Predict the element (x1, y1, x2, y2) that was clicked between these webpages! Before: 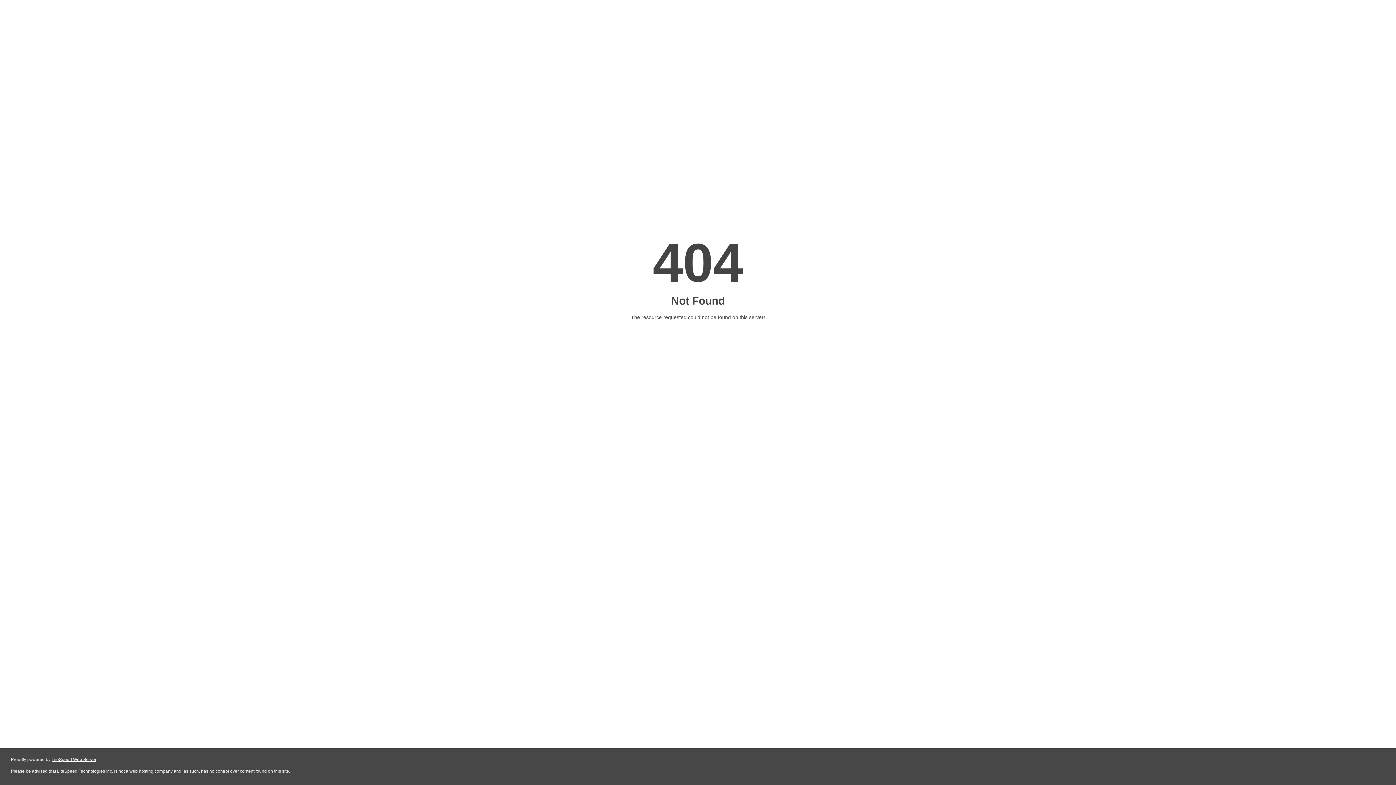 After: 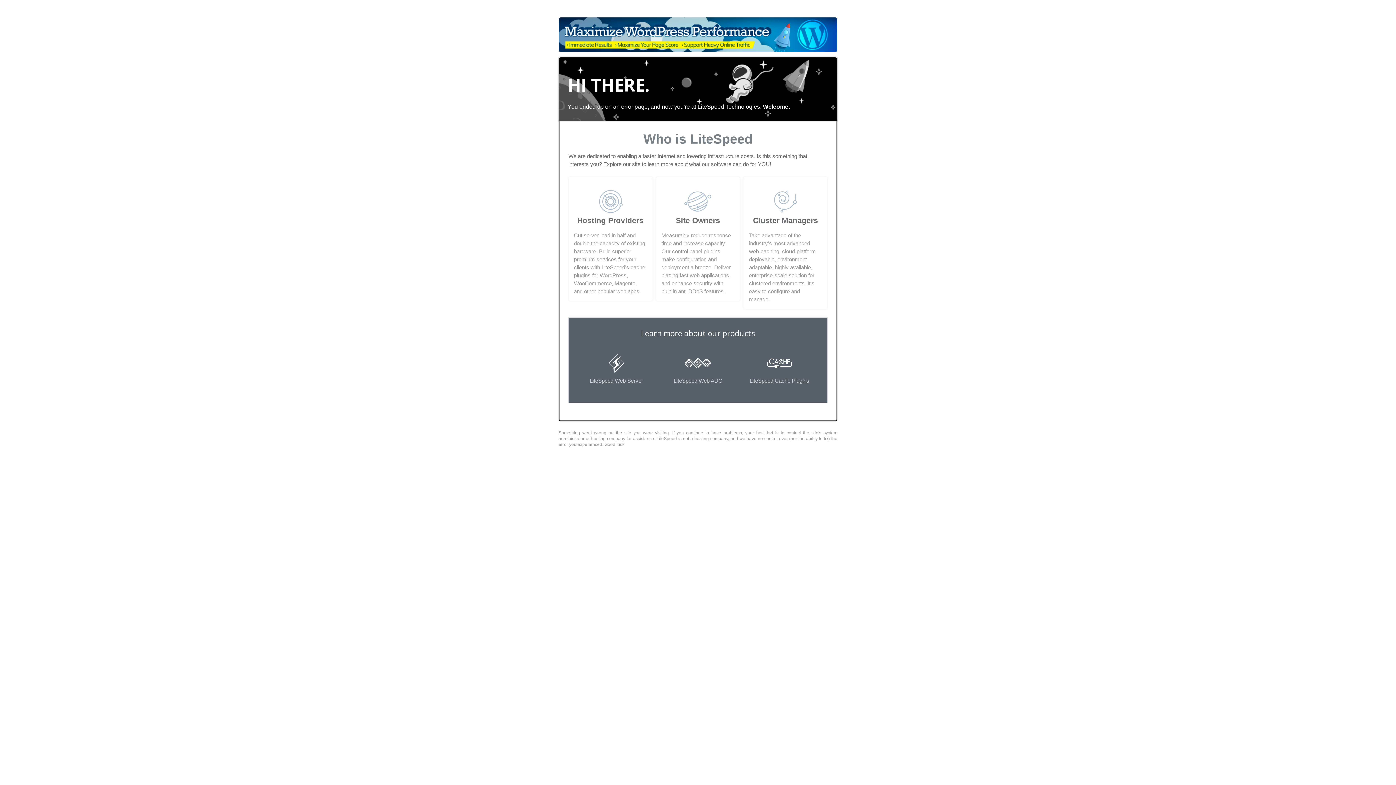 Action: bbox: (51, 757, 96, 762) label: LiteSpeed Web Server